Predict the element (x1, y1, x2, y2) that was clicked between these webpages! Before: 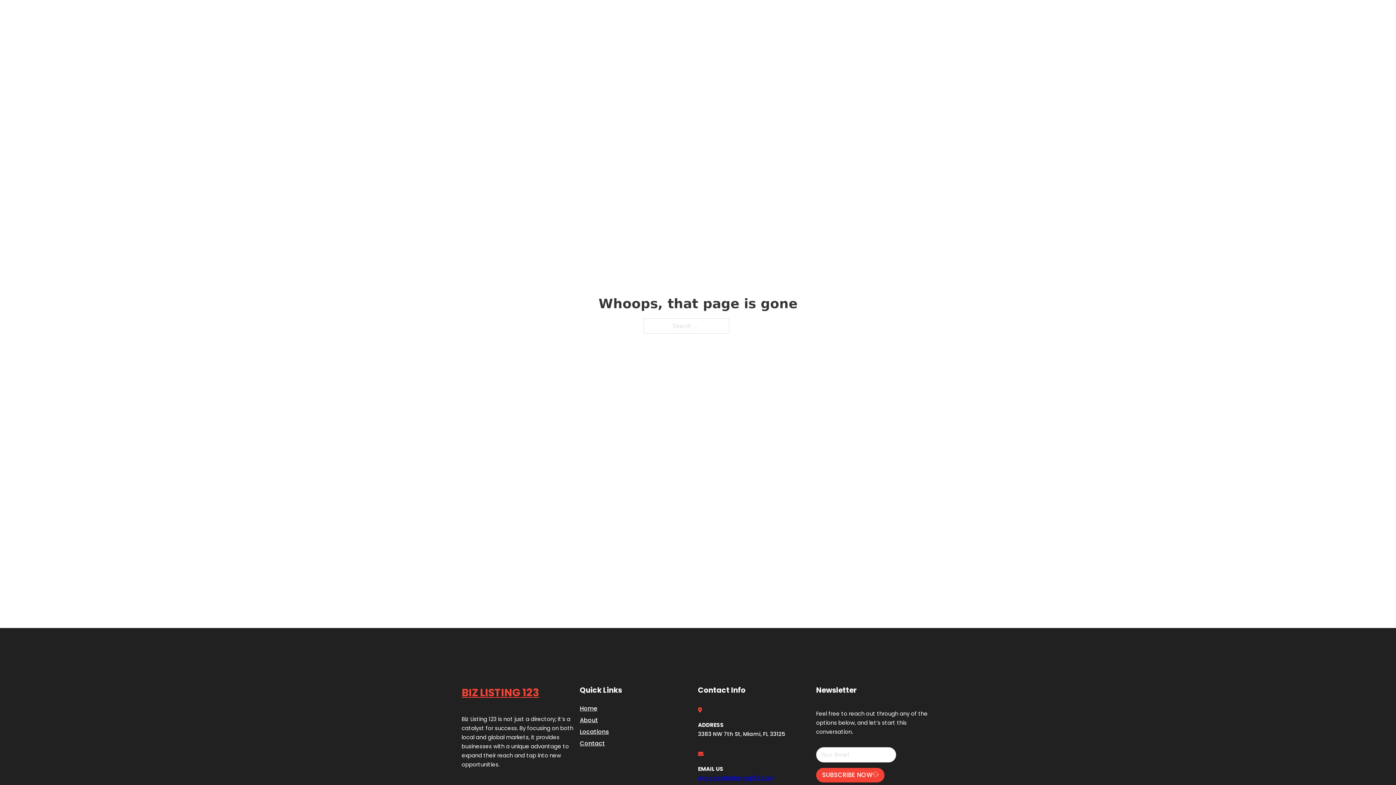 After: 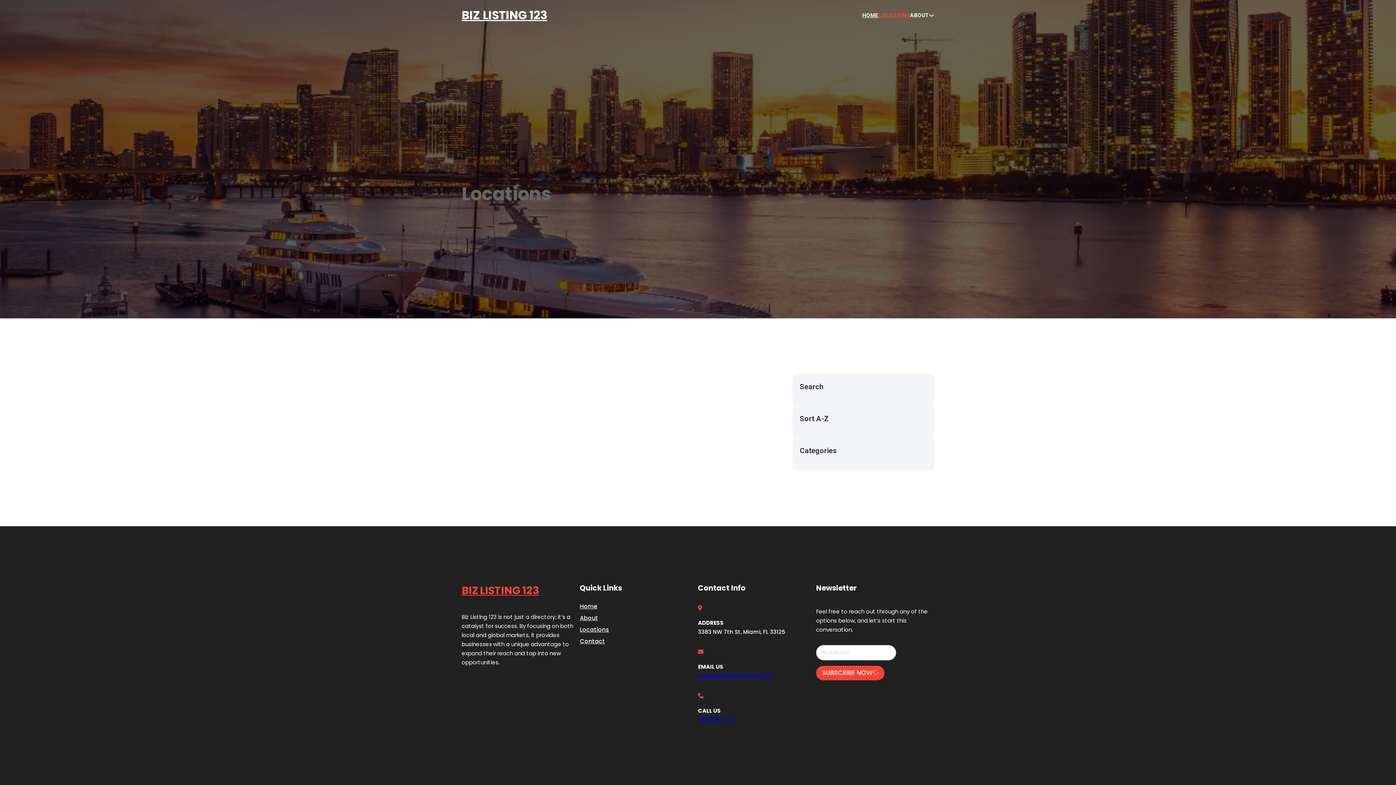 Action: bbox: (878, 10, 910, 19) label: LOCATIONS